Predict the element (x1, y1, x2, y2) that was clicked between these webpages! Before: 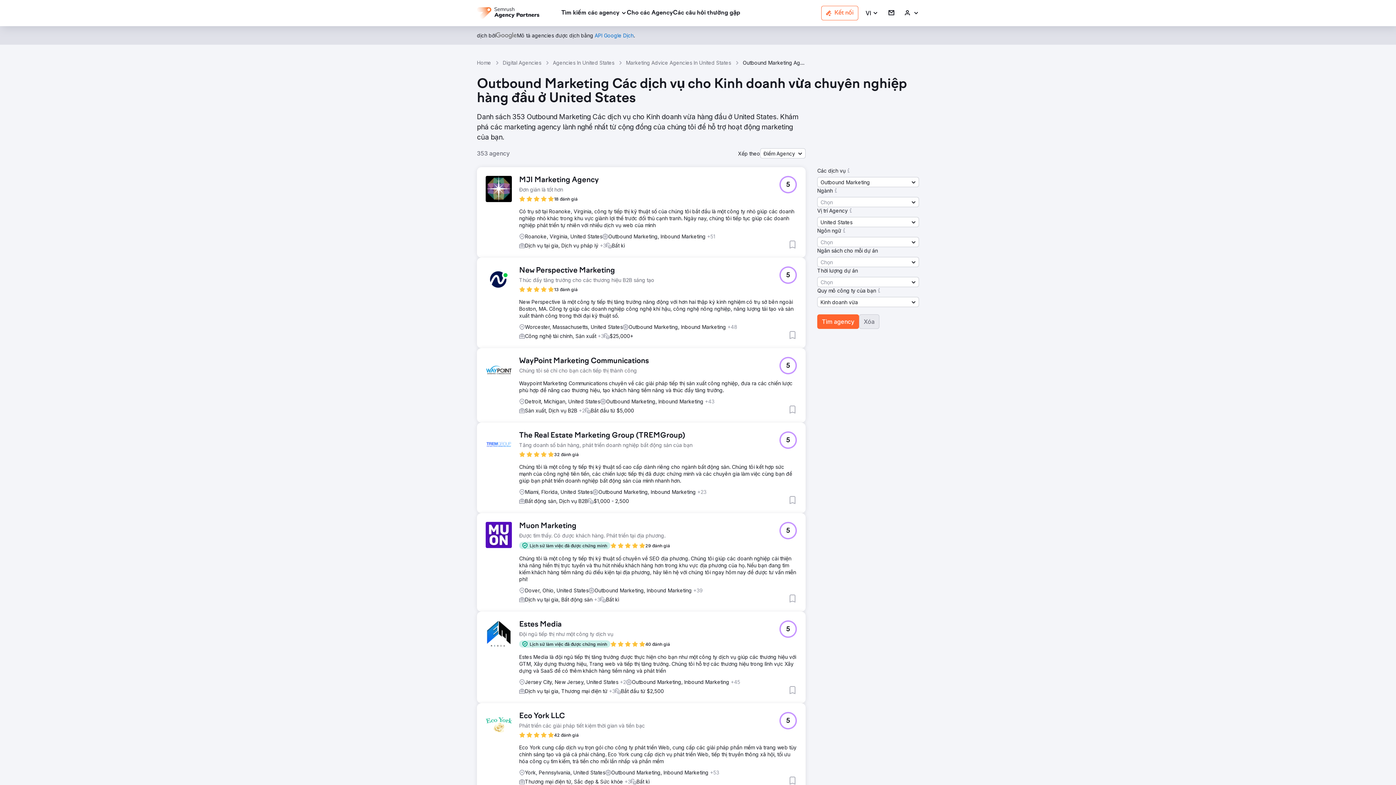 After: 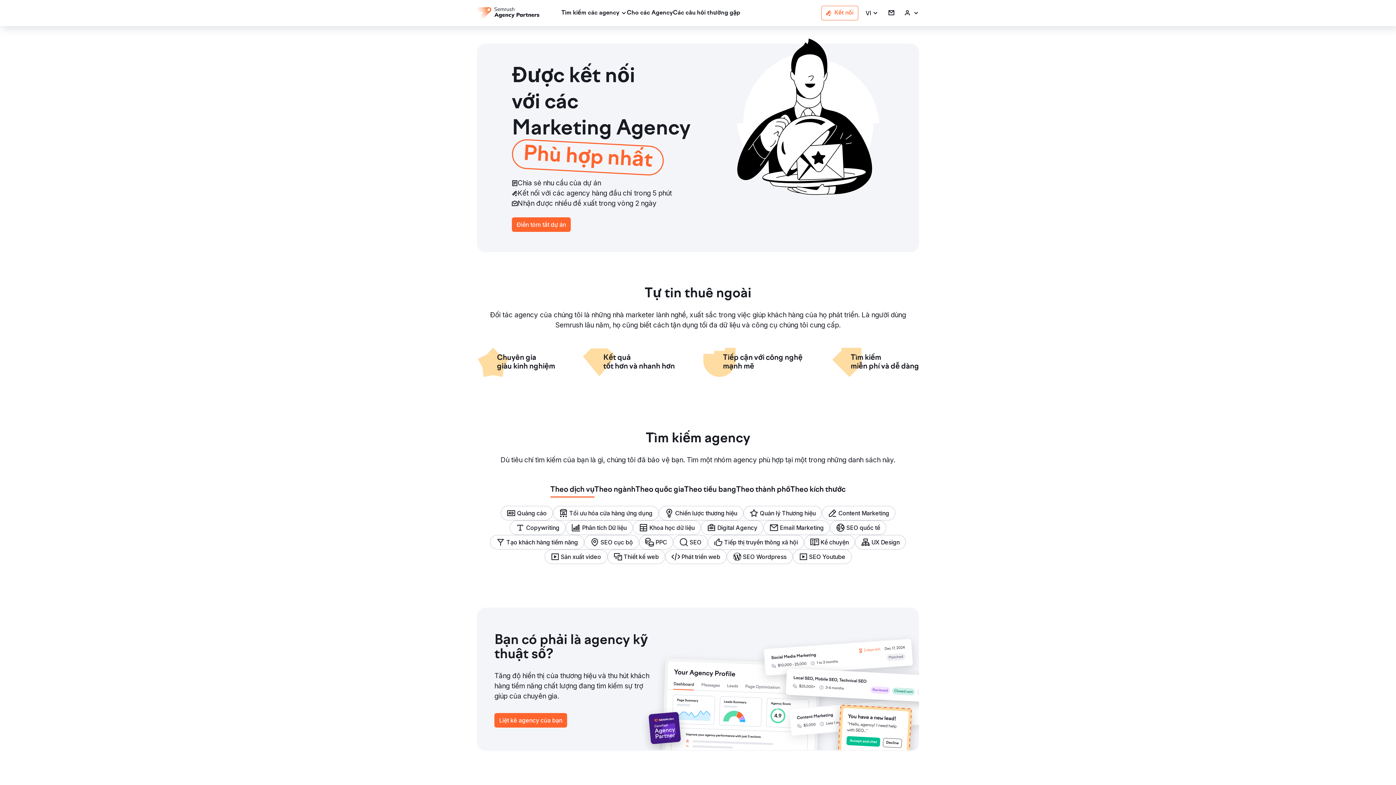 Action: bbox: (477, 7, 539, 18)